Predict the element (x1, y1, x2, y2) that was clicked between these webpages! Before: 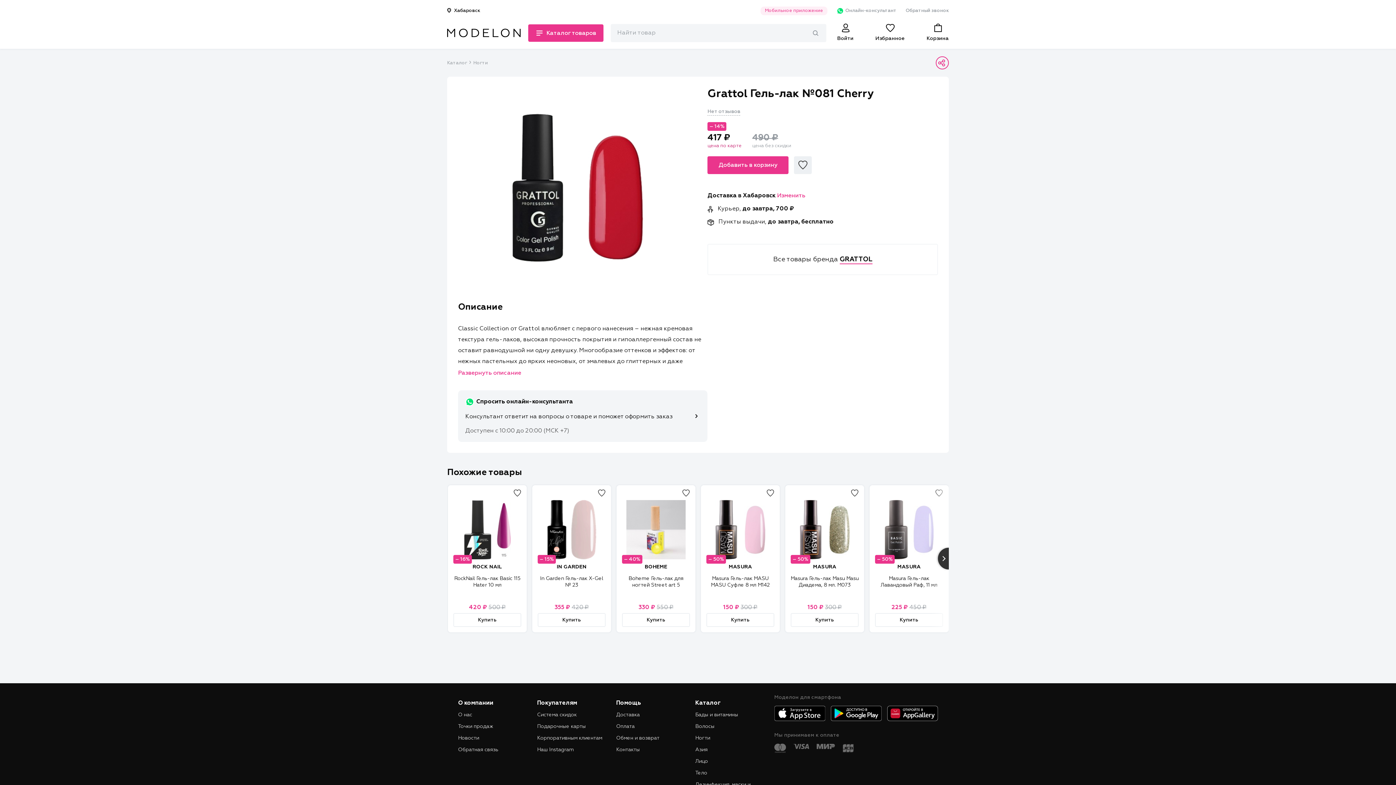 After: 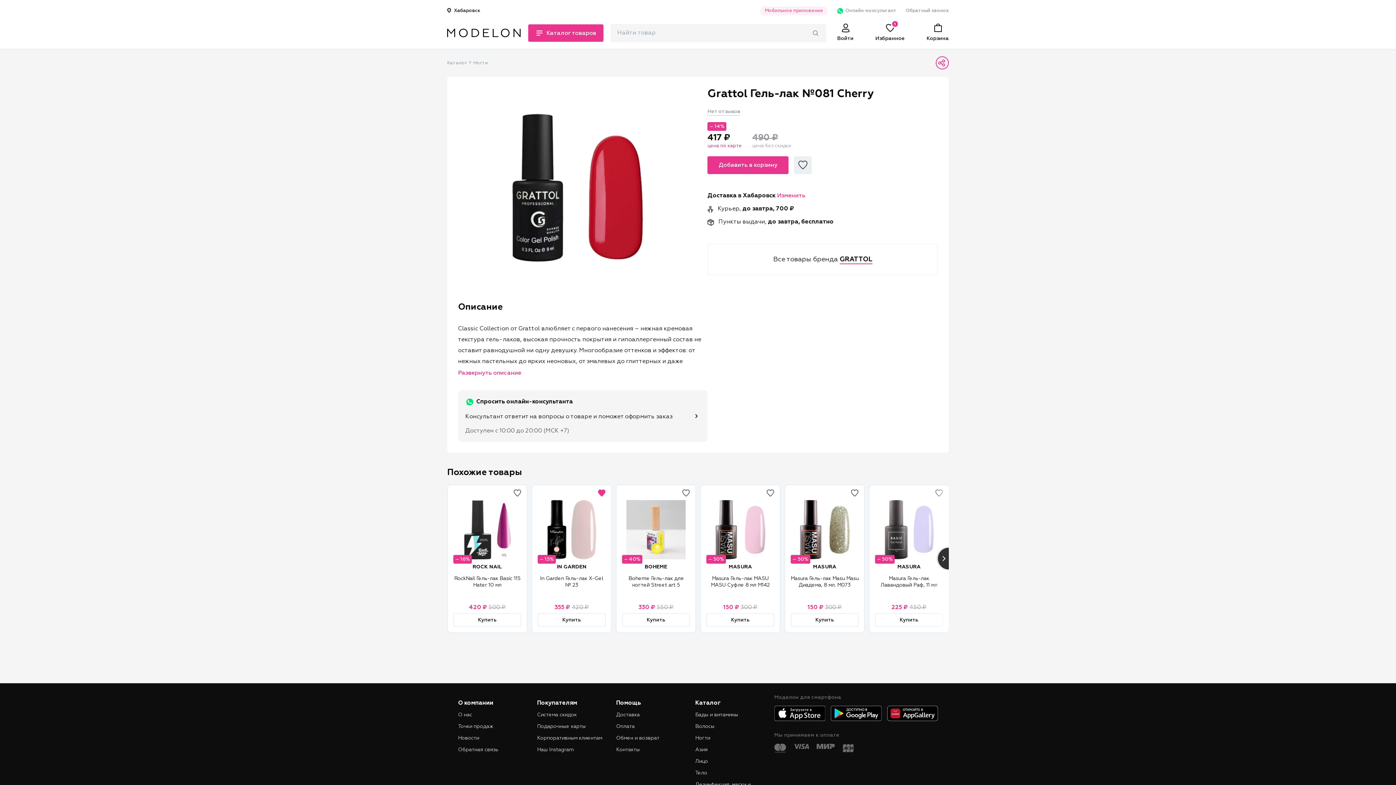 Action: bbox: (598, 489, 605, 497)